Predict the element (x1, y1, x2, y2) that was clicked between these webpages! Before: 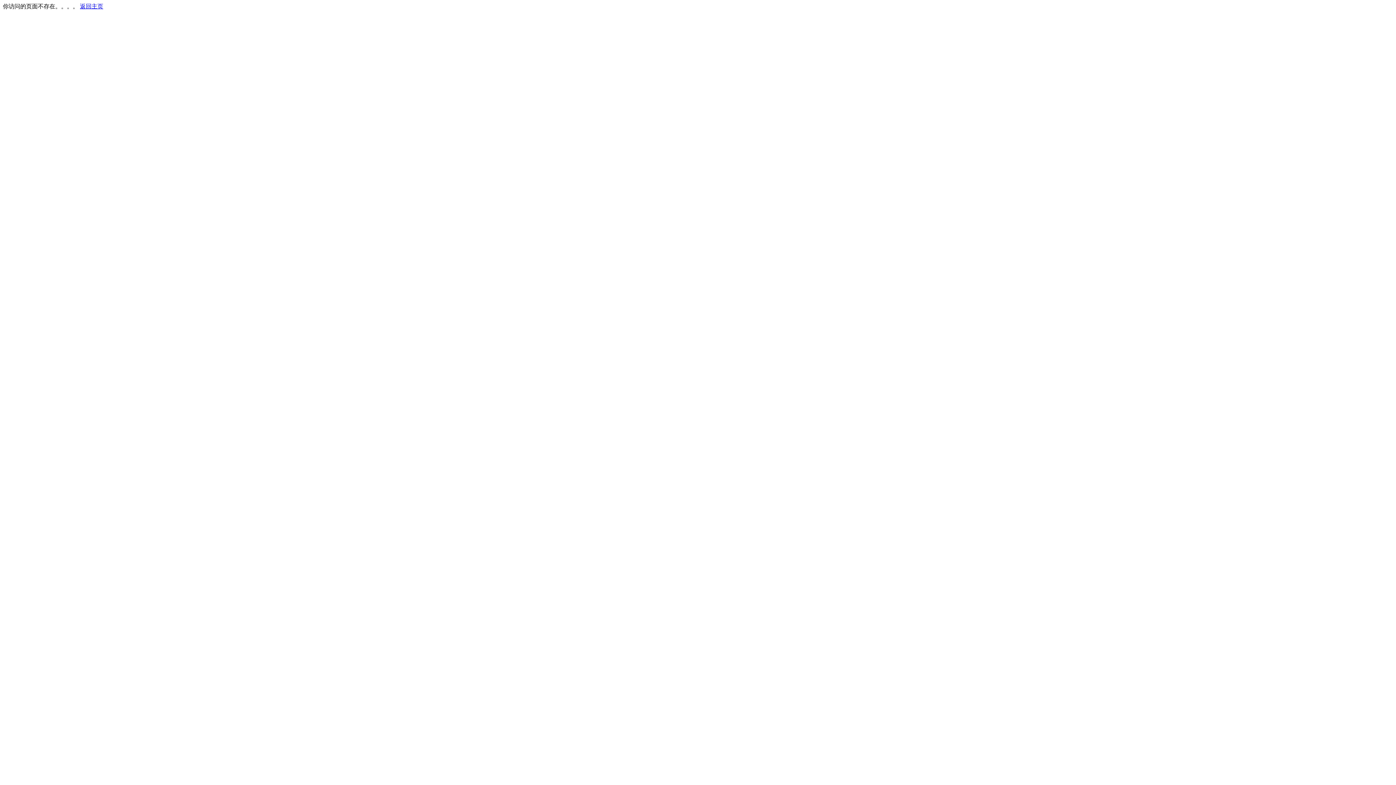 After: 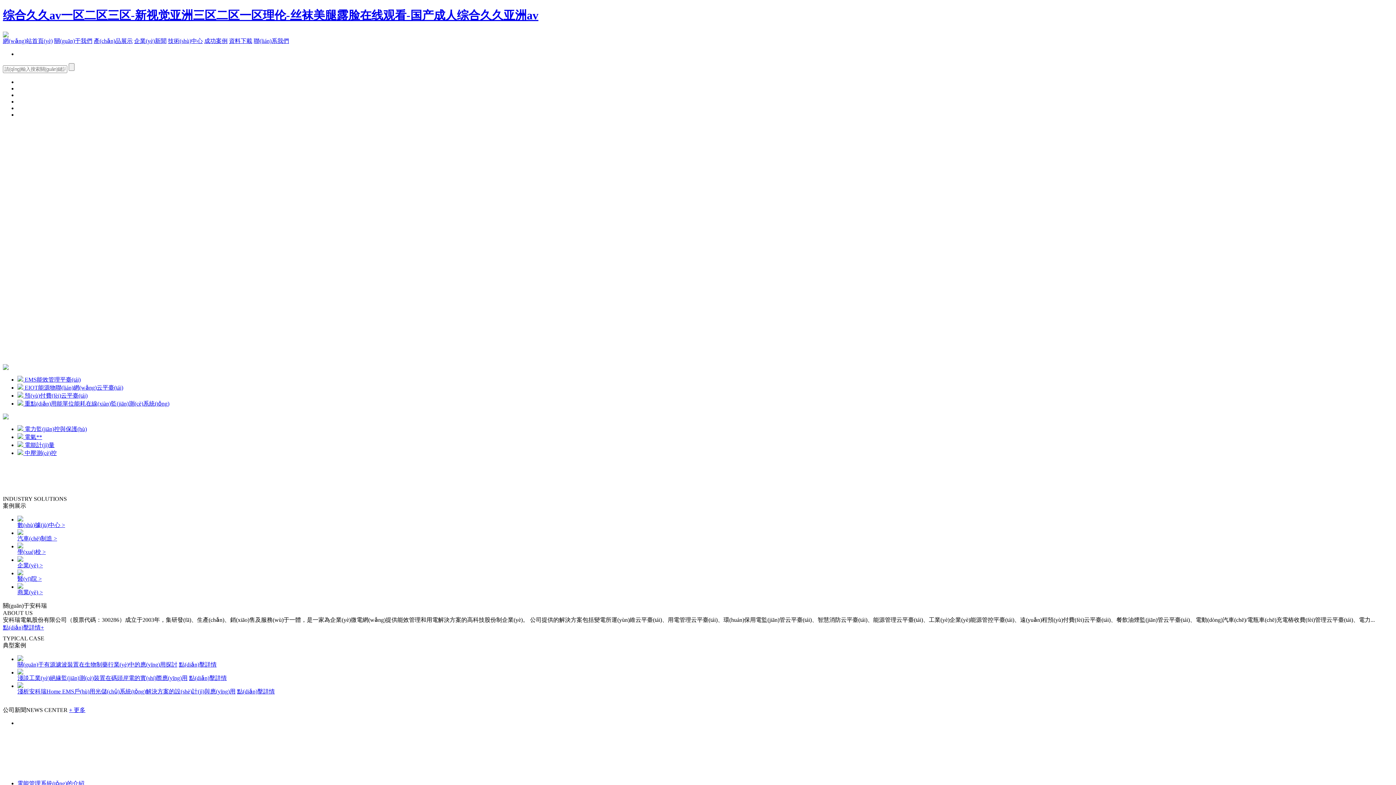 Action: bbox: (80, 3, 103, 9) label: 返回主页